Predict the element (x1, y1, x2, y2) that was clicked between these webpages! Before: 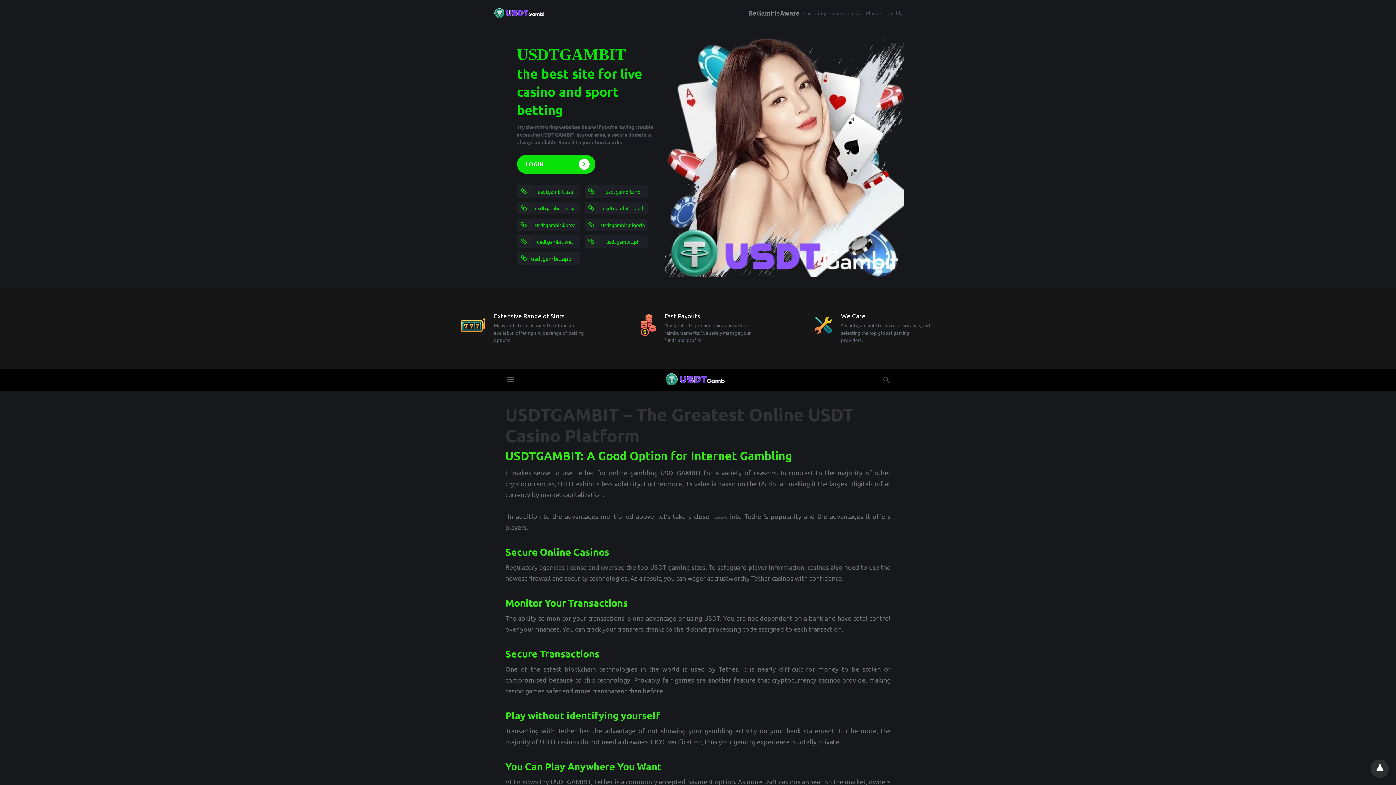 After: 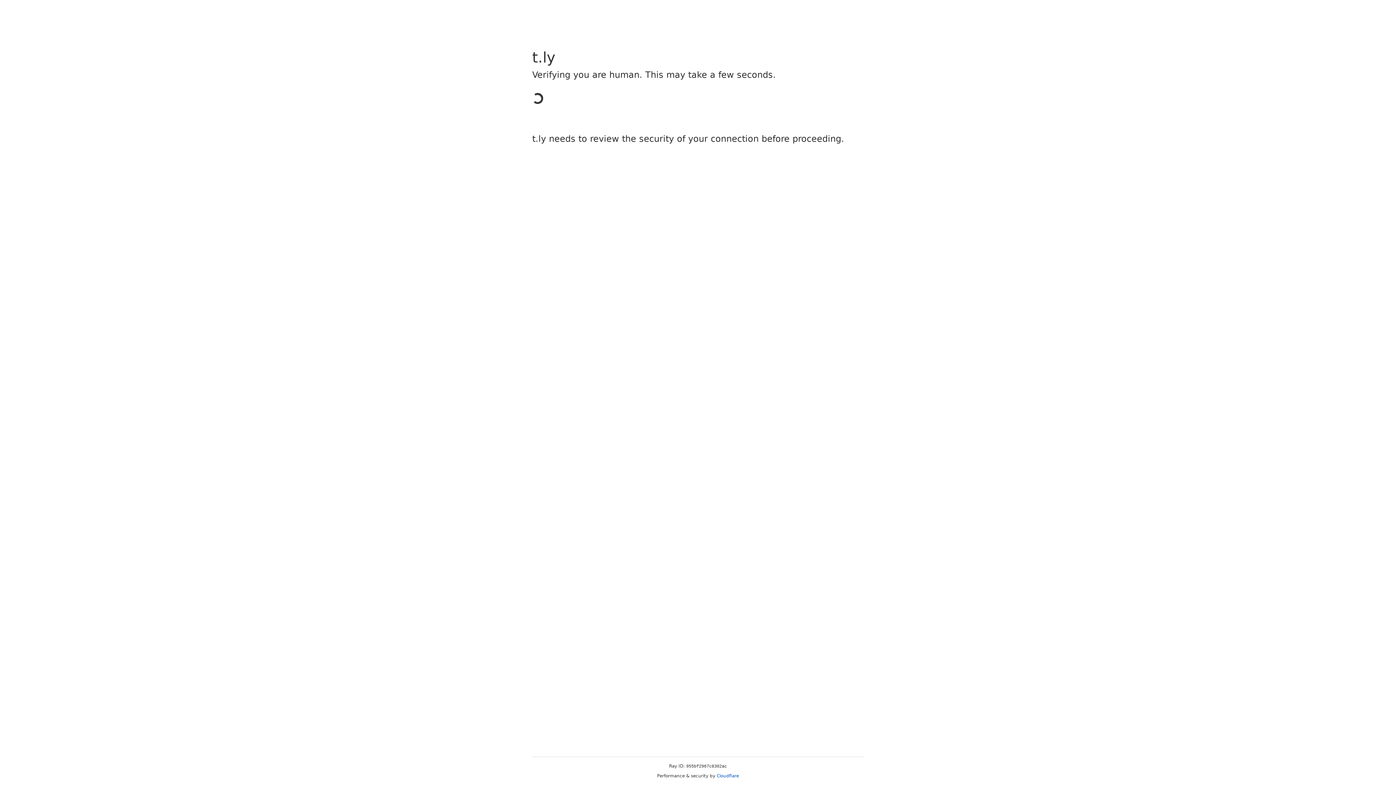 Action: bbox: (588, 221, 594, 228)